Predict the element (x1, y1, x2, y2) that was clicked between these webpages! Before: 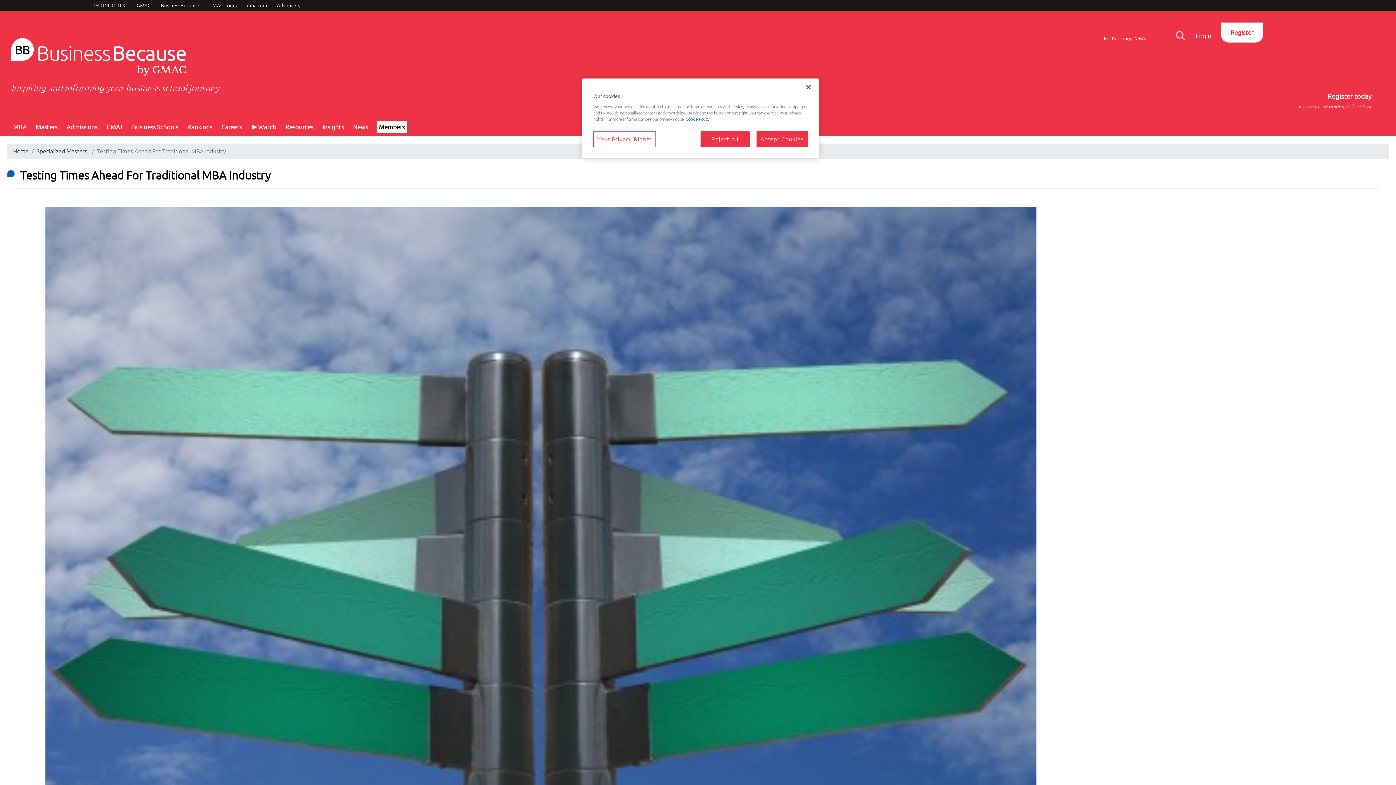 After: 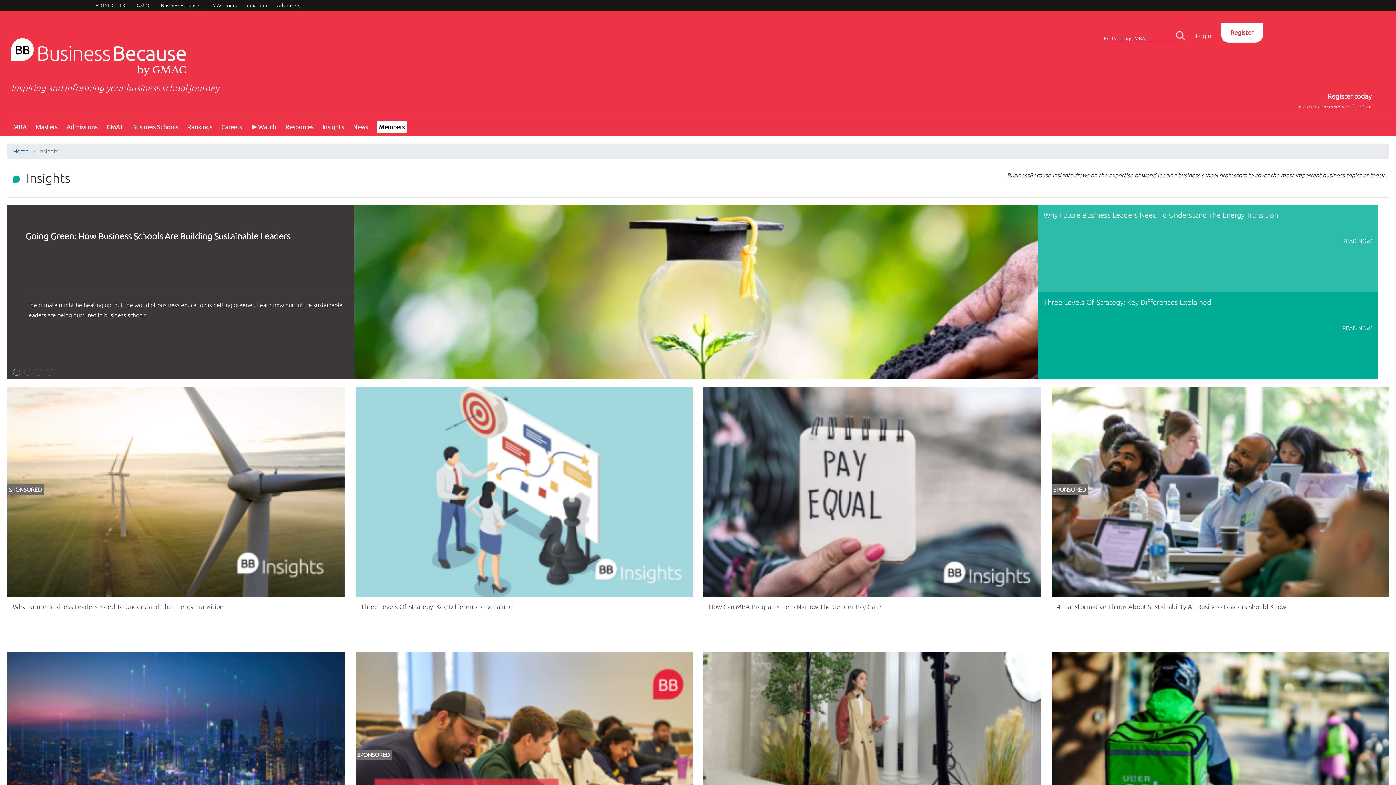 Action: label: Insights bbox: (322, 123, 344, 130)